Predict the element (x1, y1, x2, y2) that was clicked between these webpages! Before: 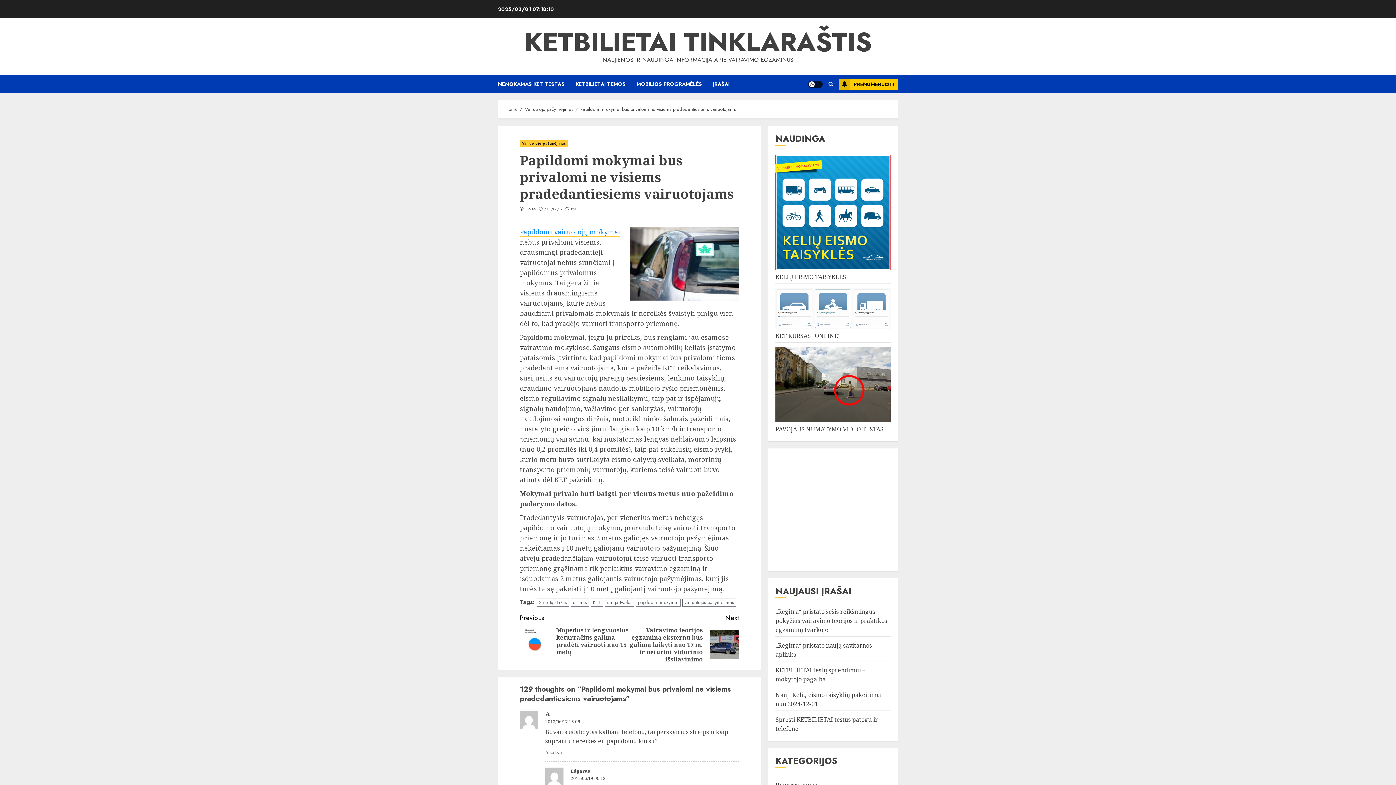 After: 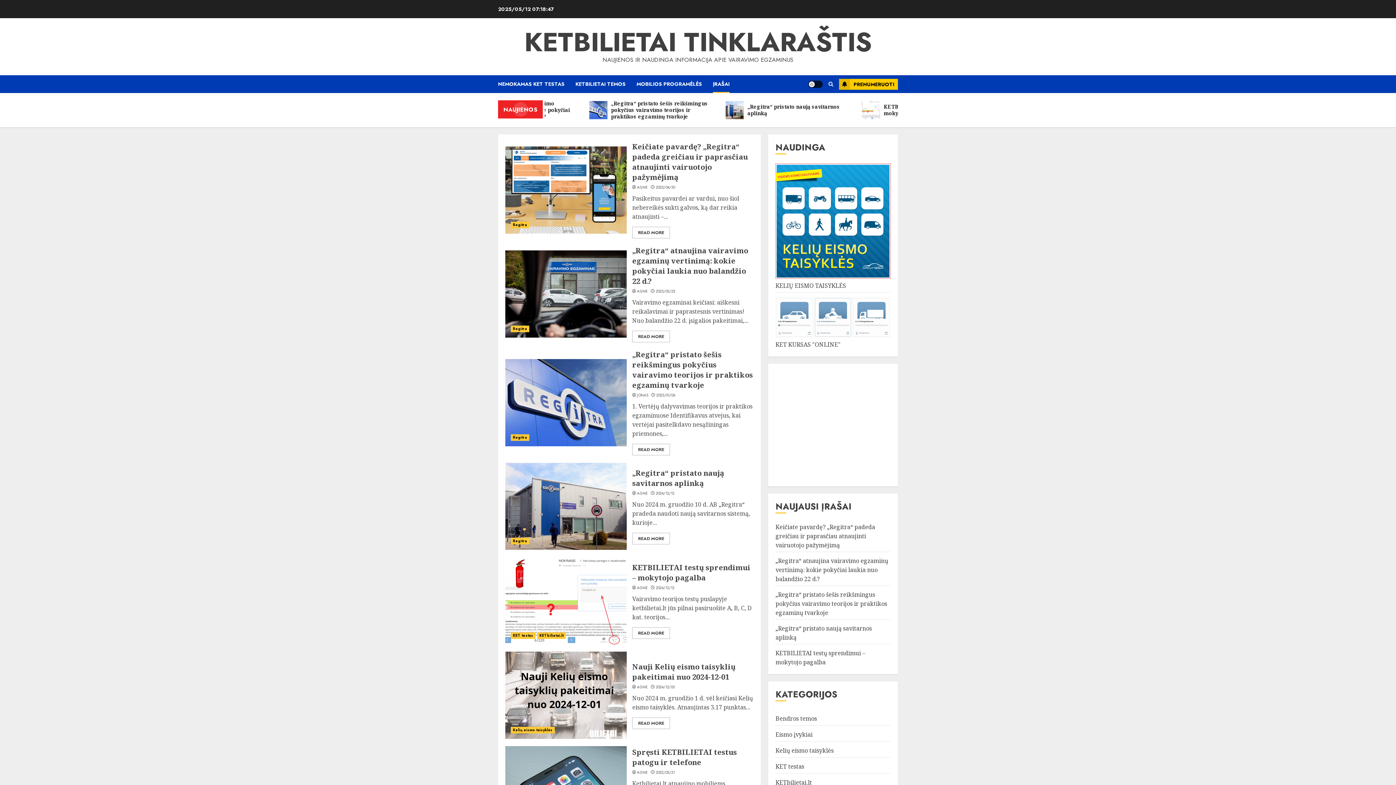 Action: bbox: (505, 105, 517, 113) label: Home